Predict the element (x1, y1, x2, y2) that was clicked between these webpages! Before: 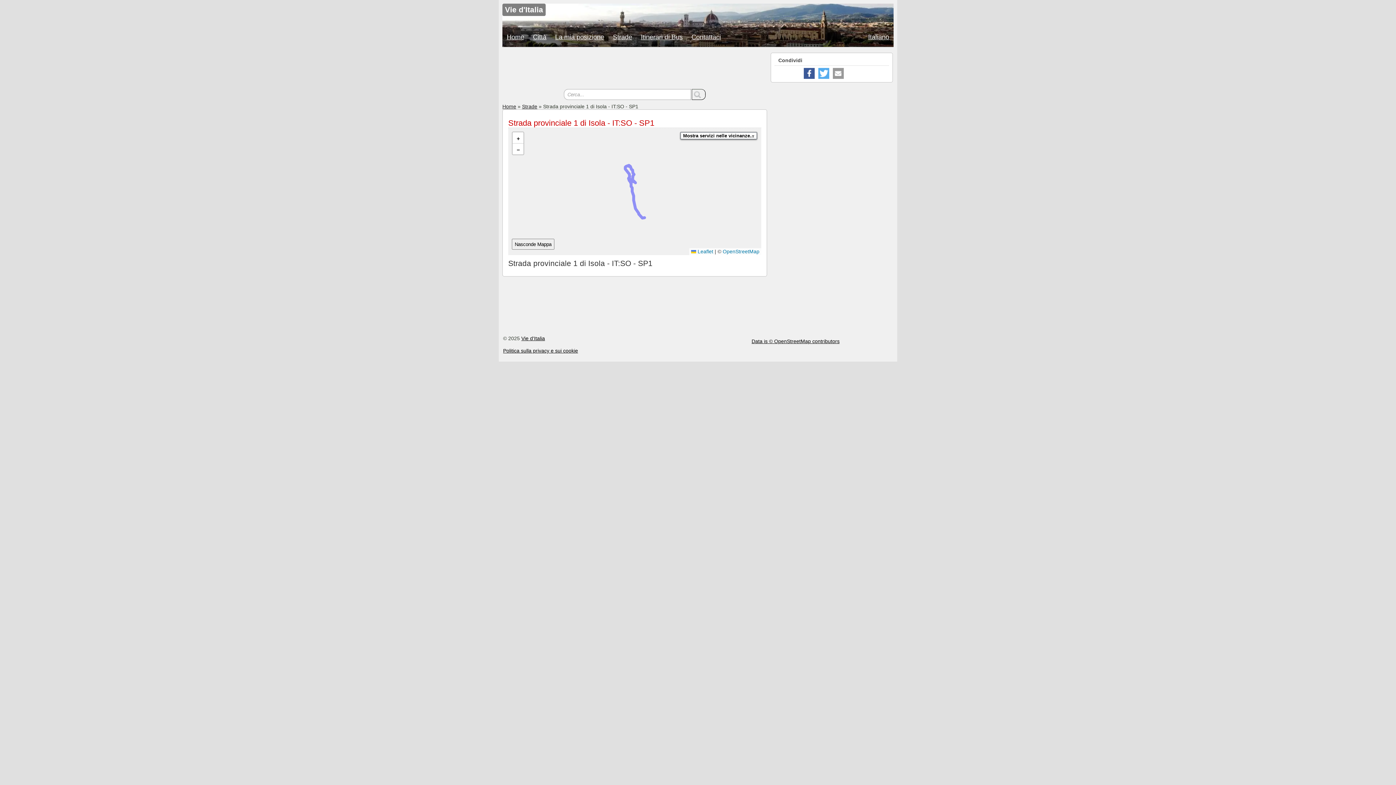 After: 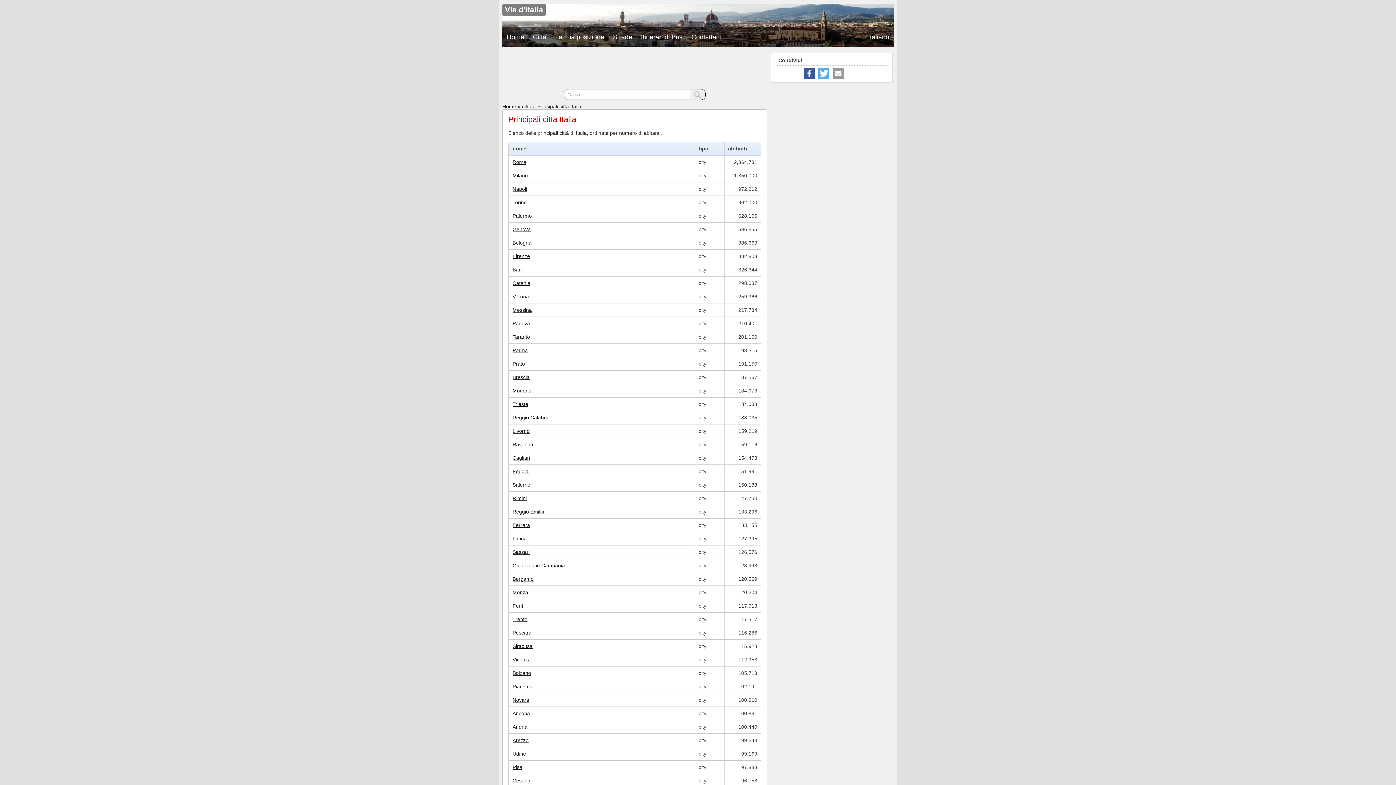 Action: label: Città bbox: (528, 27, 550, 46)